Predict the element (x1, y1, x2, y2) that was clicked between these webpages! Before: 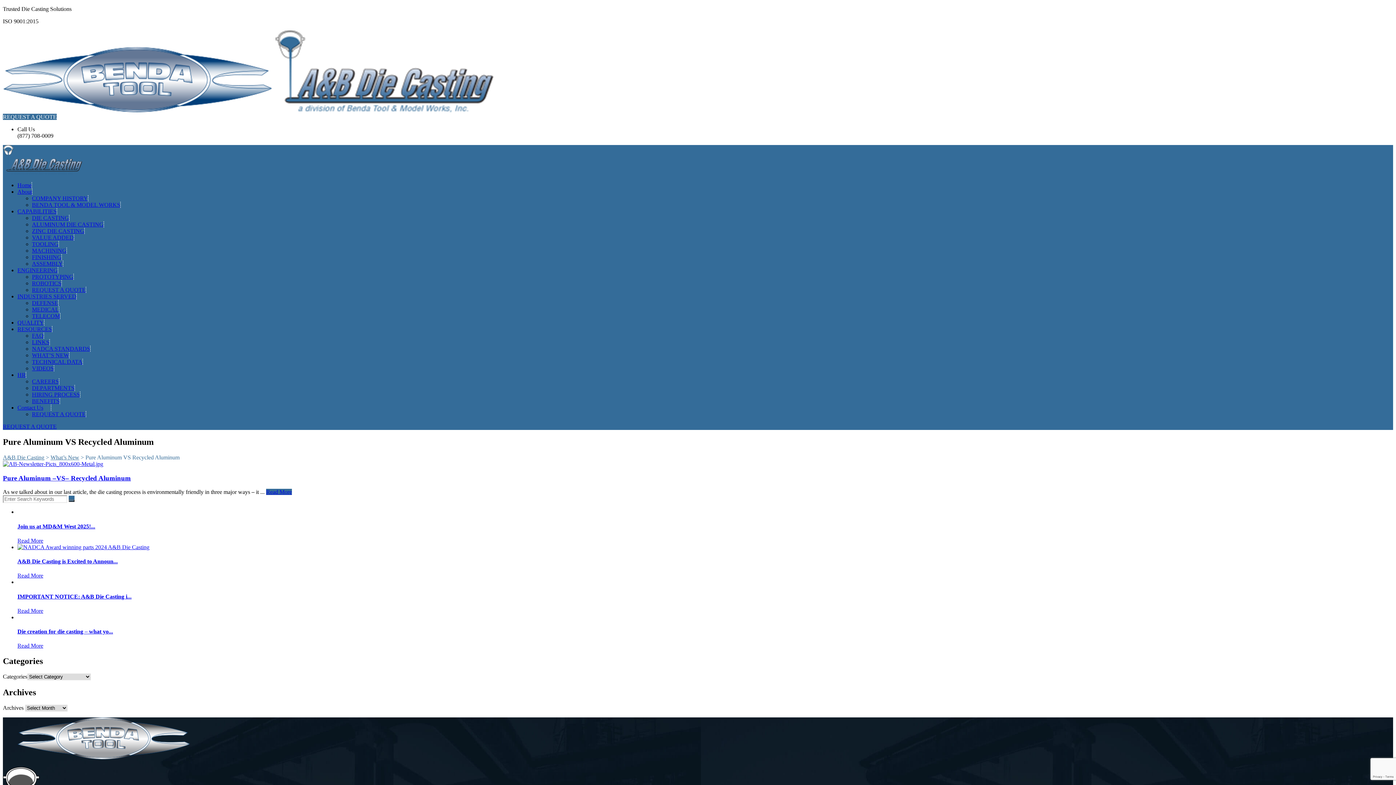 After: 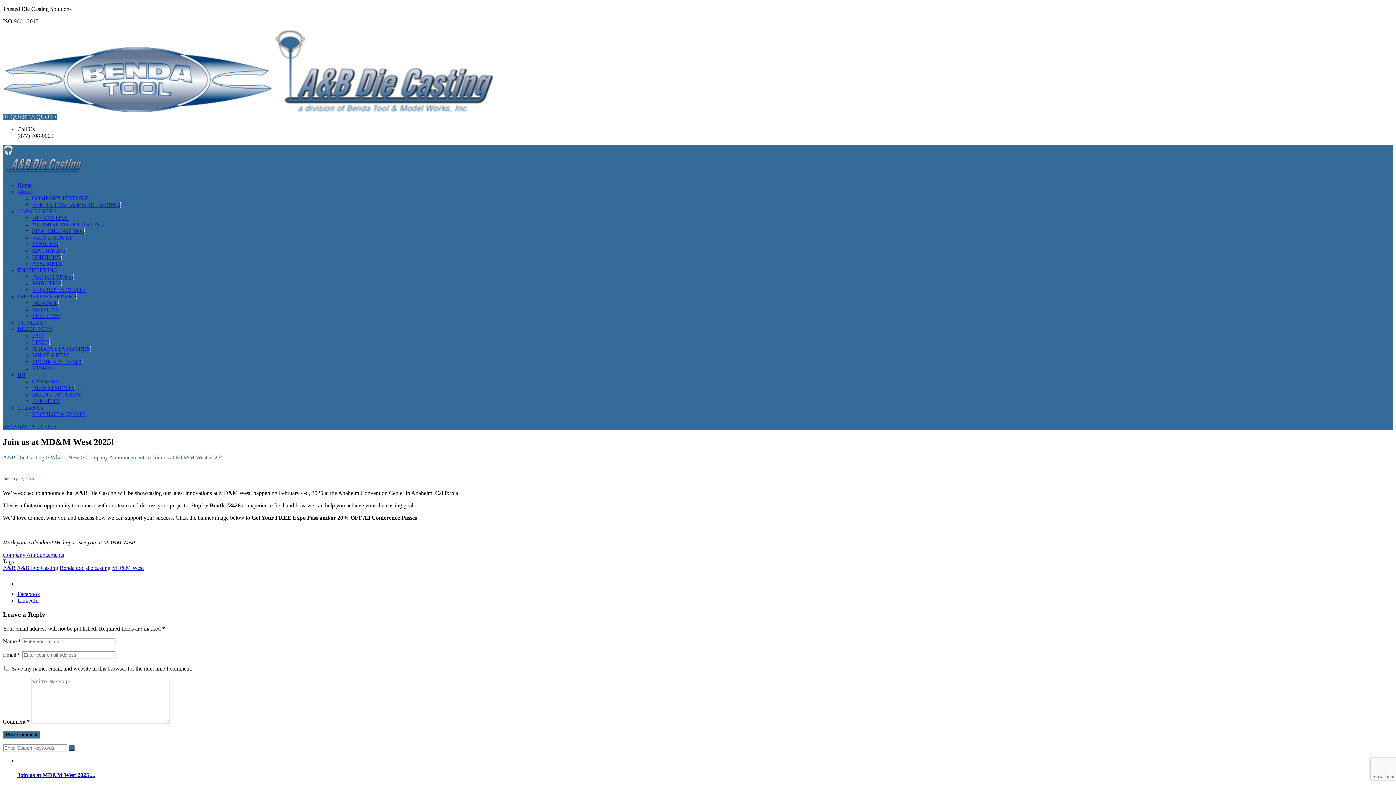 Action: label: Read More bbox: (17, 537, 43, 543)